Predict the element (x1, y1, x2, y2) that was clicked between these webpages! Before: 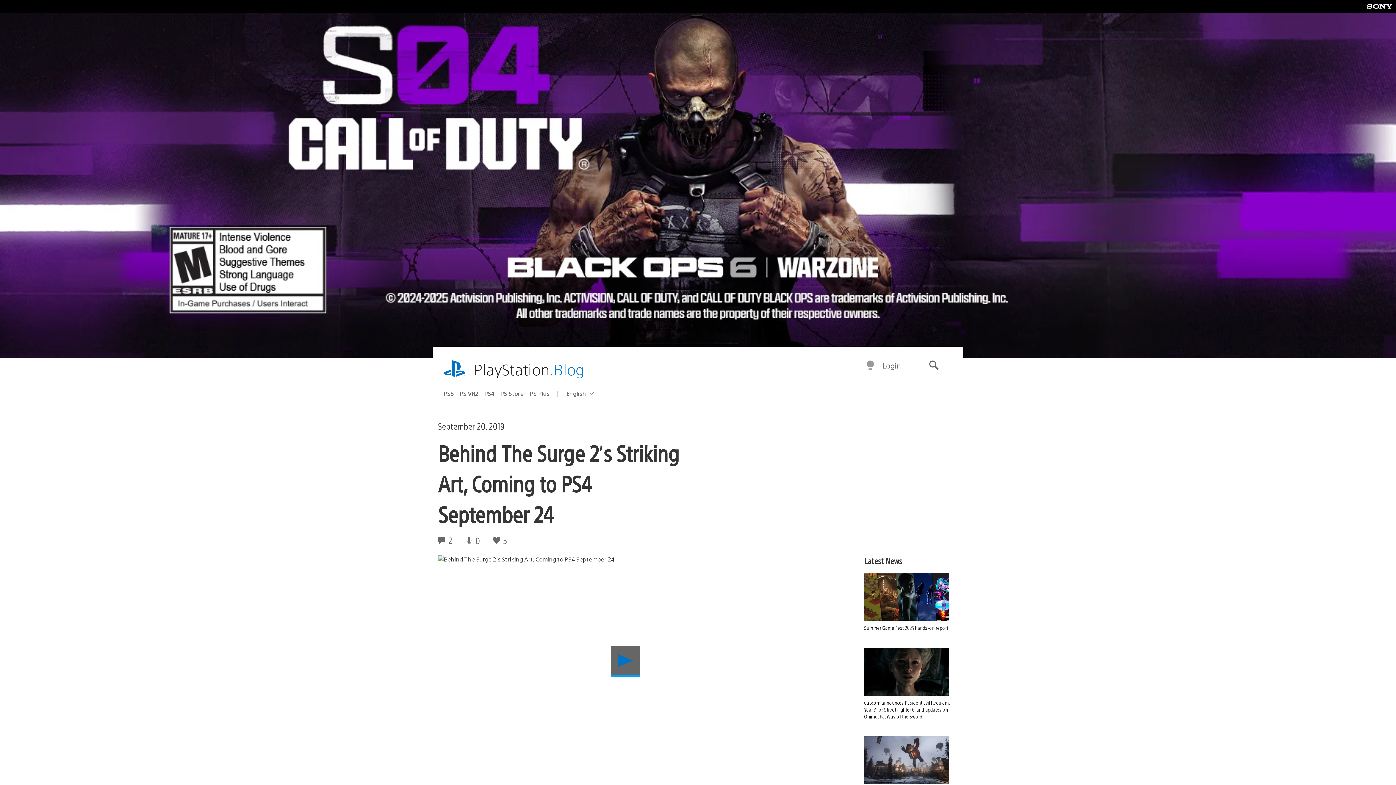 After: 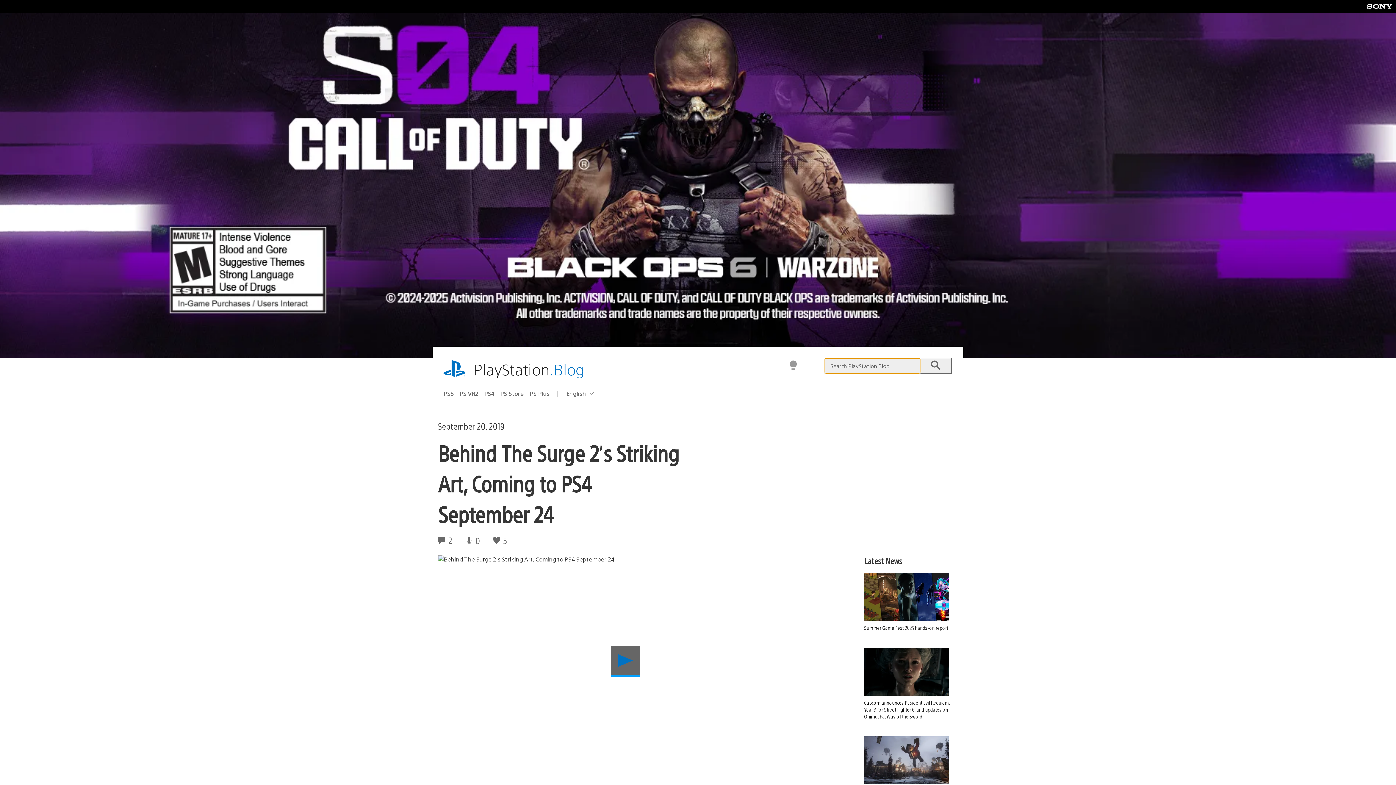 Action: bbox: (917, 355, 950, 376) label: Search